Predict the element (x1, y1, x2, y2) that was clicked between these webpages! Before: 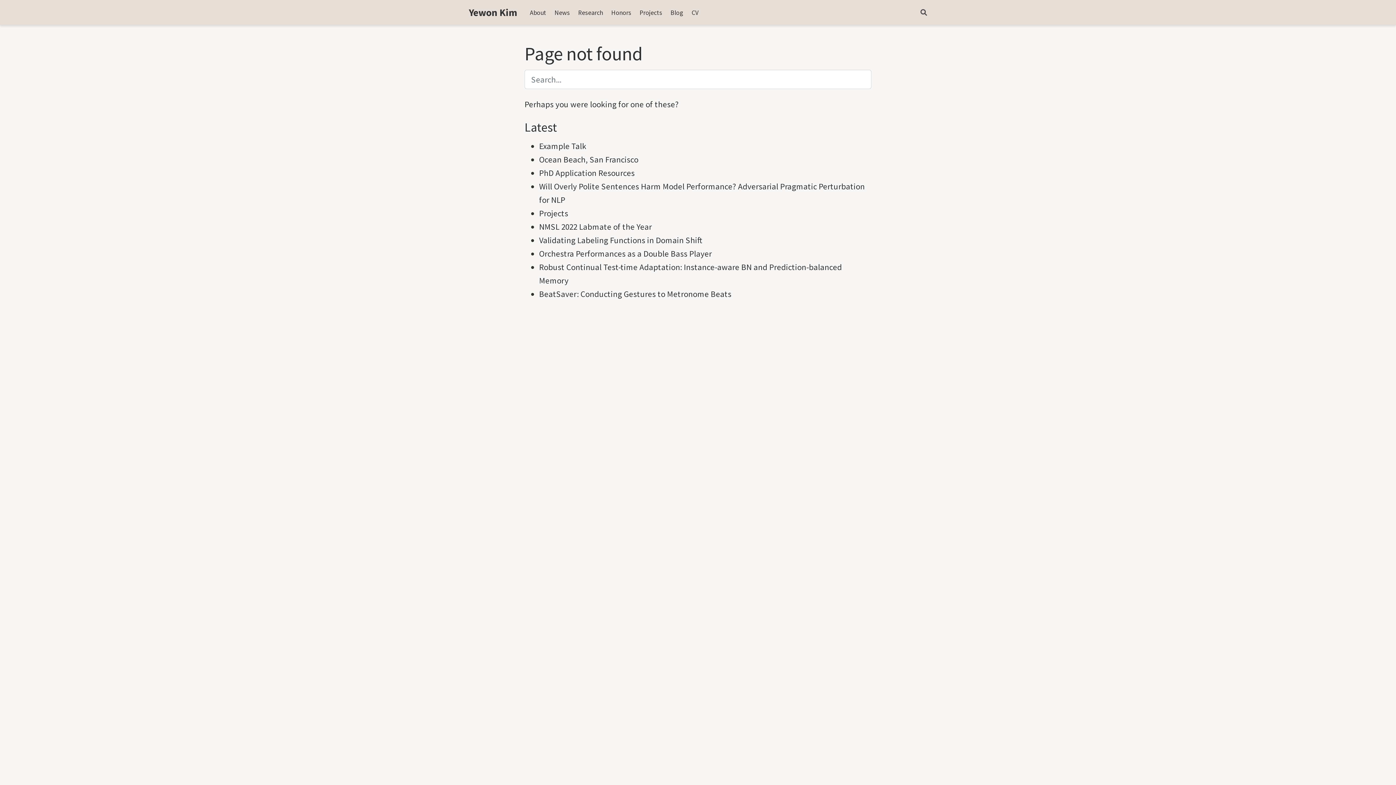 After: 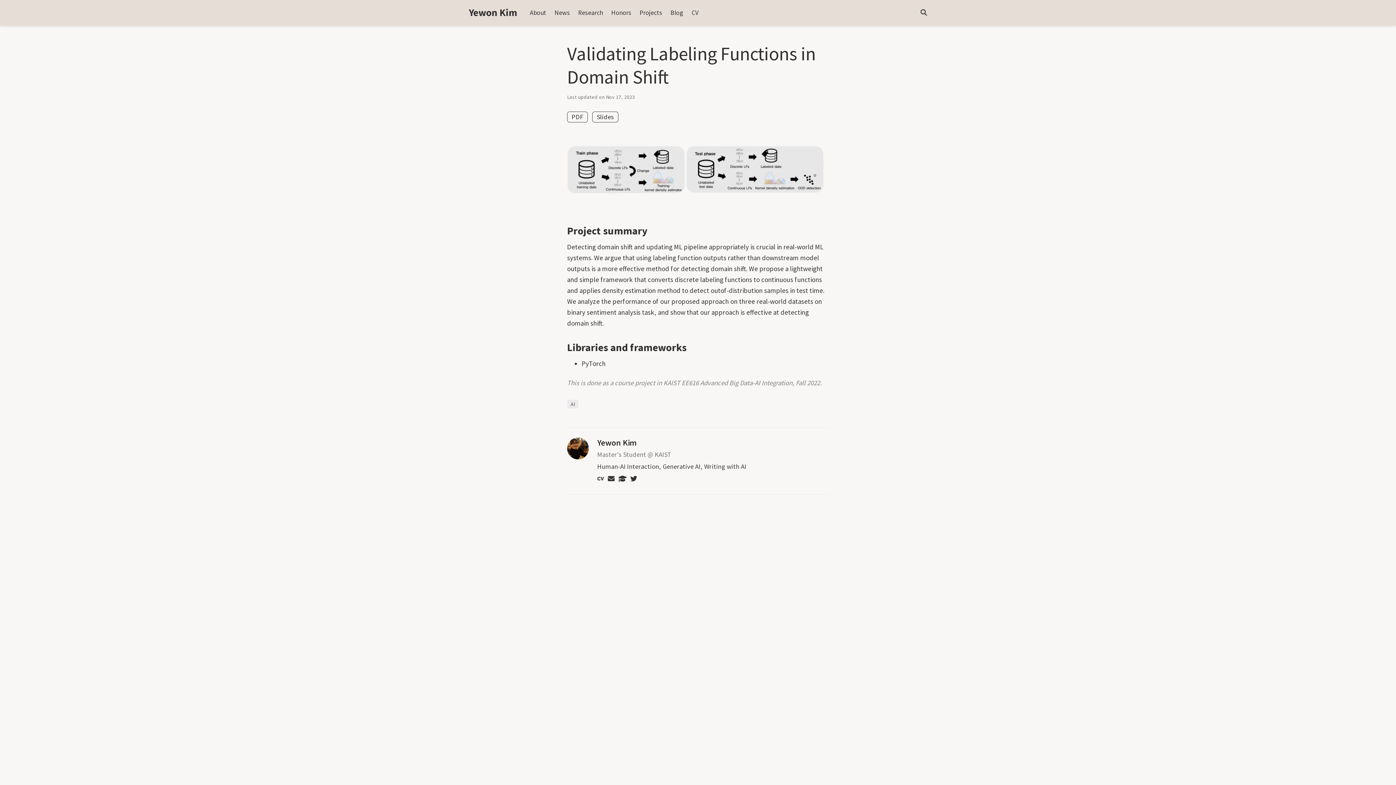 Action: bbox: (539, 234, 702, 245) label: Validating Labeling Functions in Domain Shift